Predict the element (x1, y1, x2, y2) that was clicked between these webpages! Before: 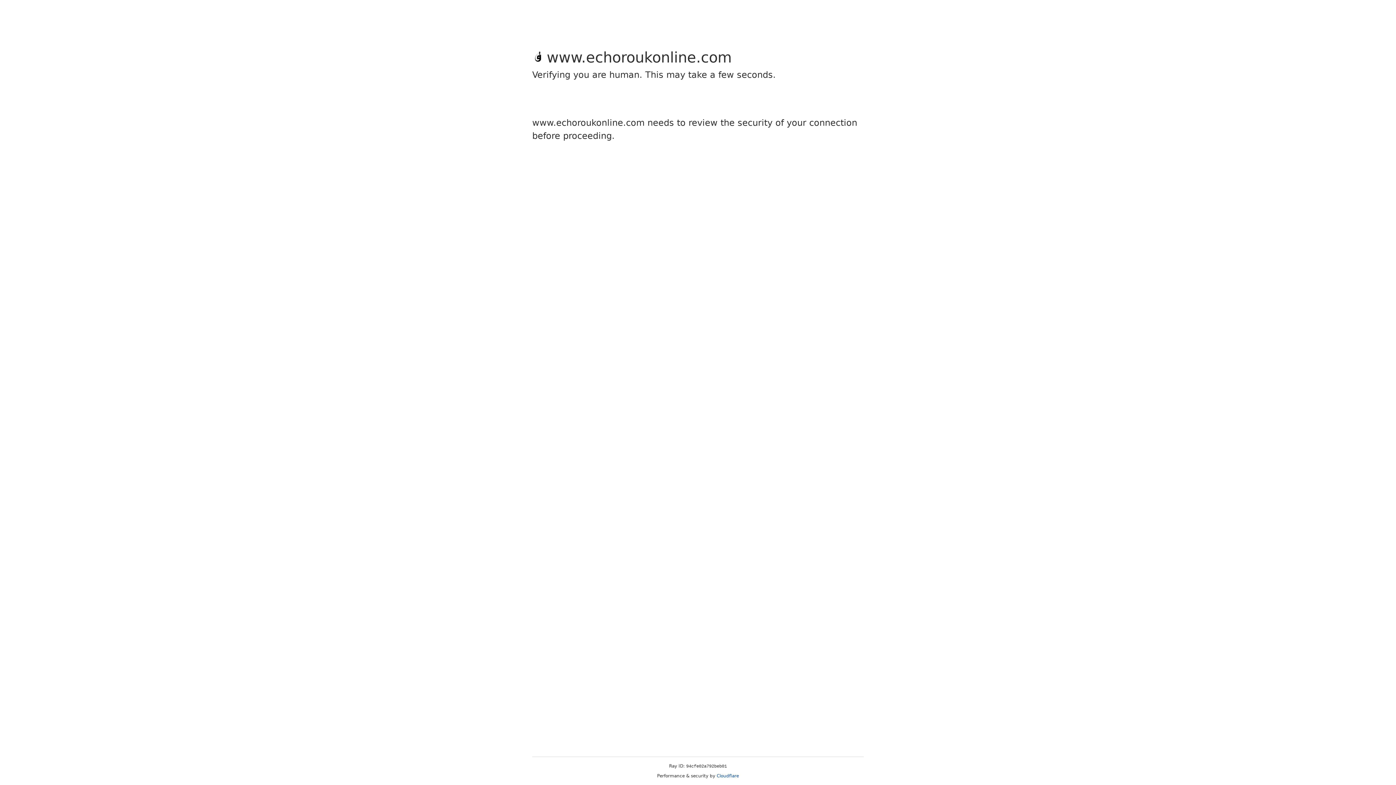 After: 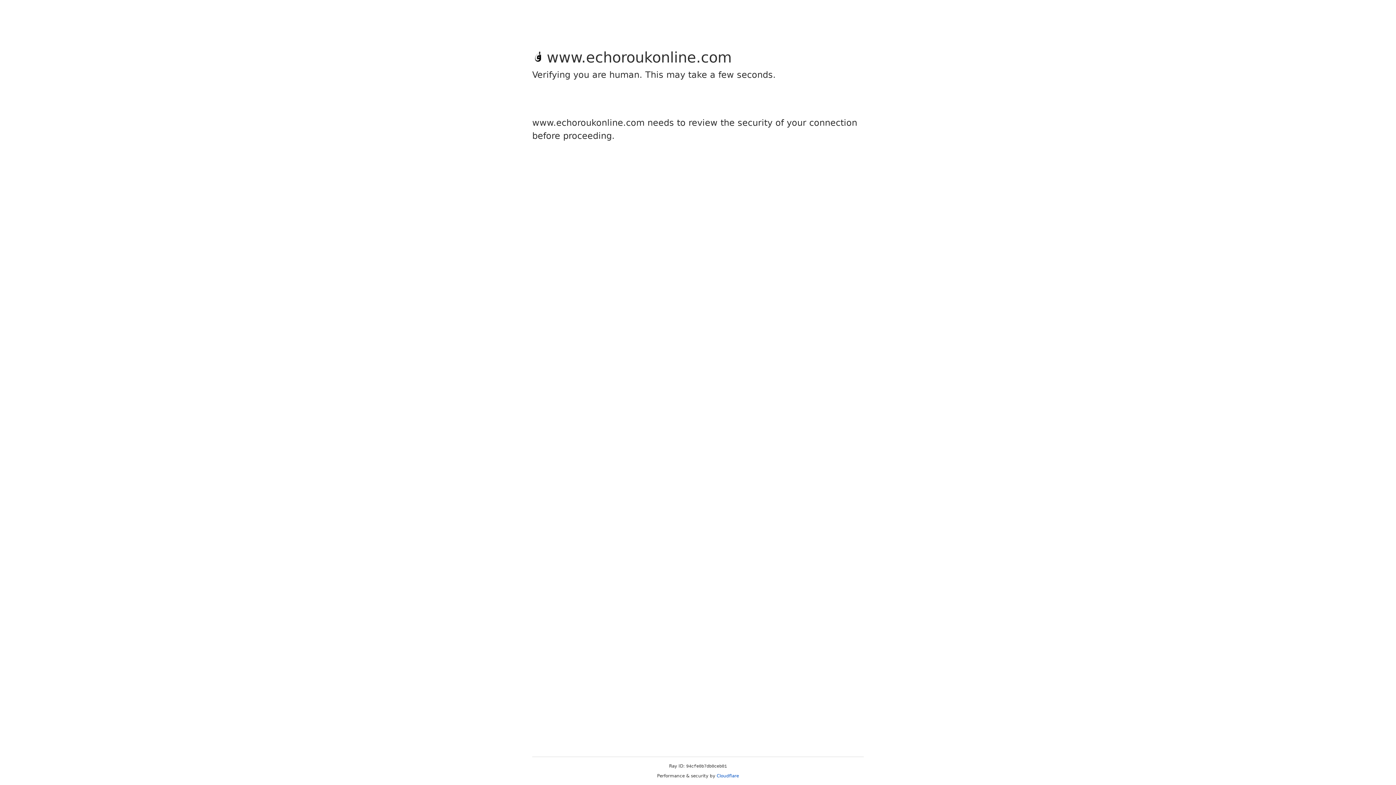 Action: bbox: (716, 773, 739, 778) label: Cloudflare